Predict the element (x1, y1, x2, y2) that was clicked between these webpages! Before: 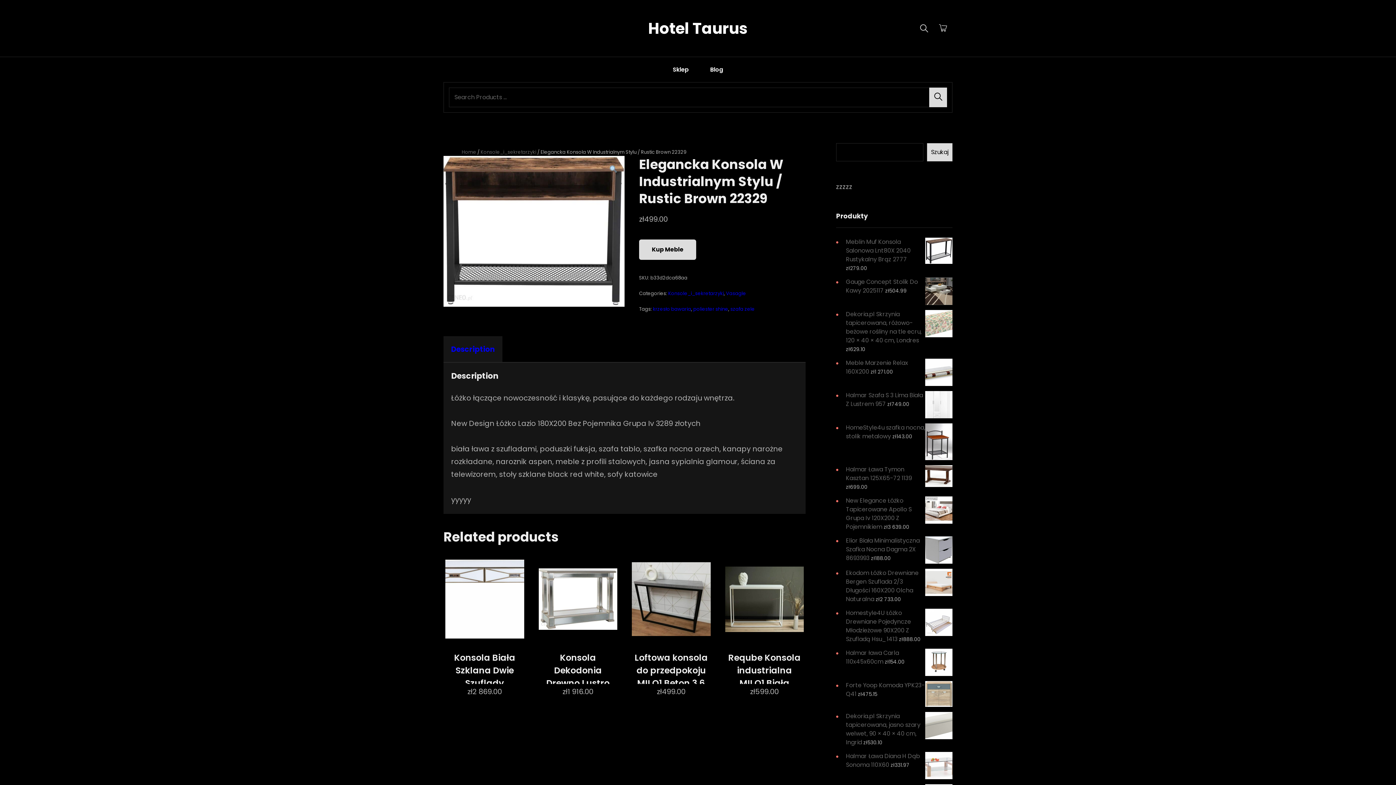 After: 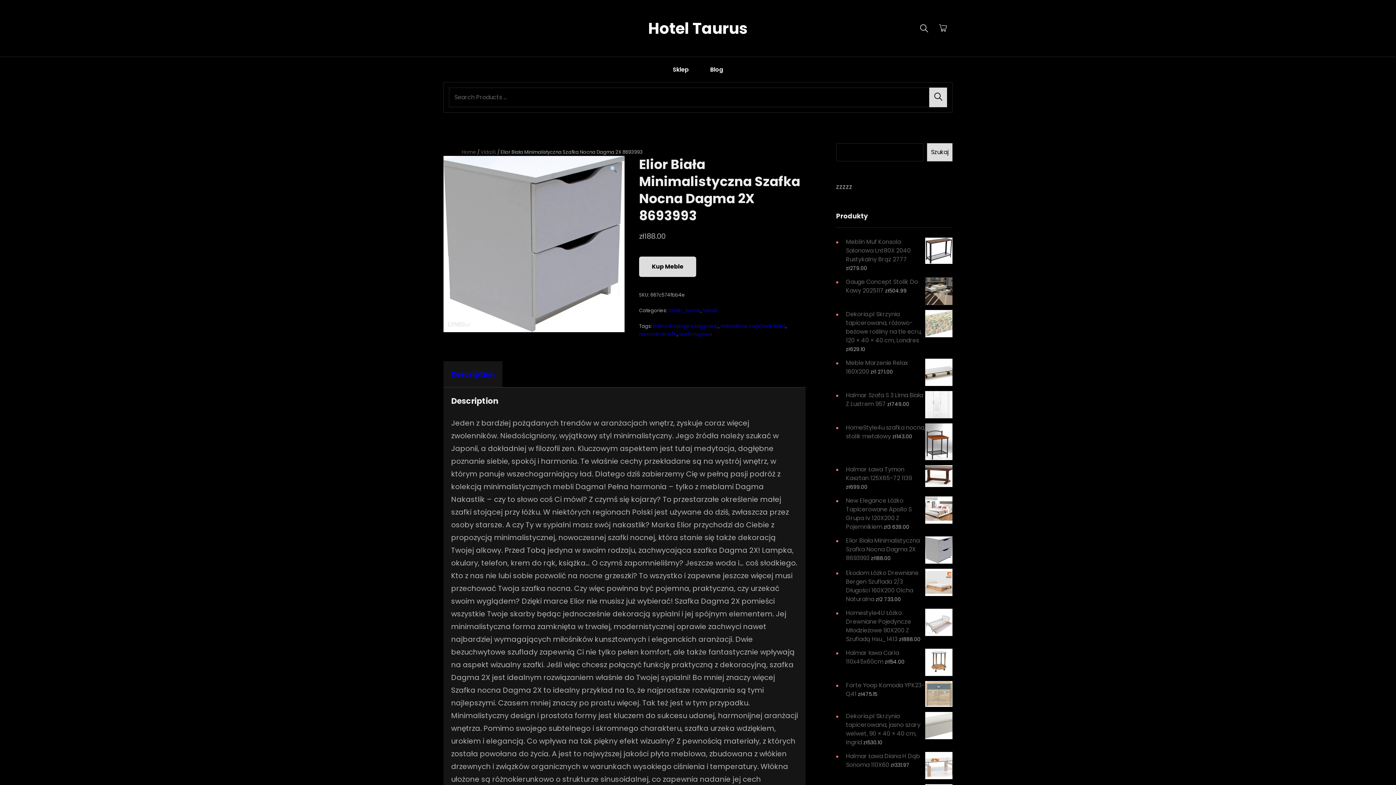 Action: label: Elior Biała Minimalistyczna Szafka Nocna Dagma 2X 8693993  bbox: (846, 536, 920, 562)